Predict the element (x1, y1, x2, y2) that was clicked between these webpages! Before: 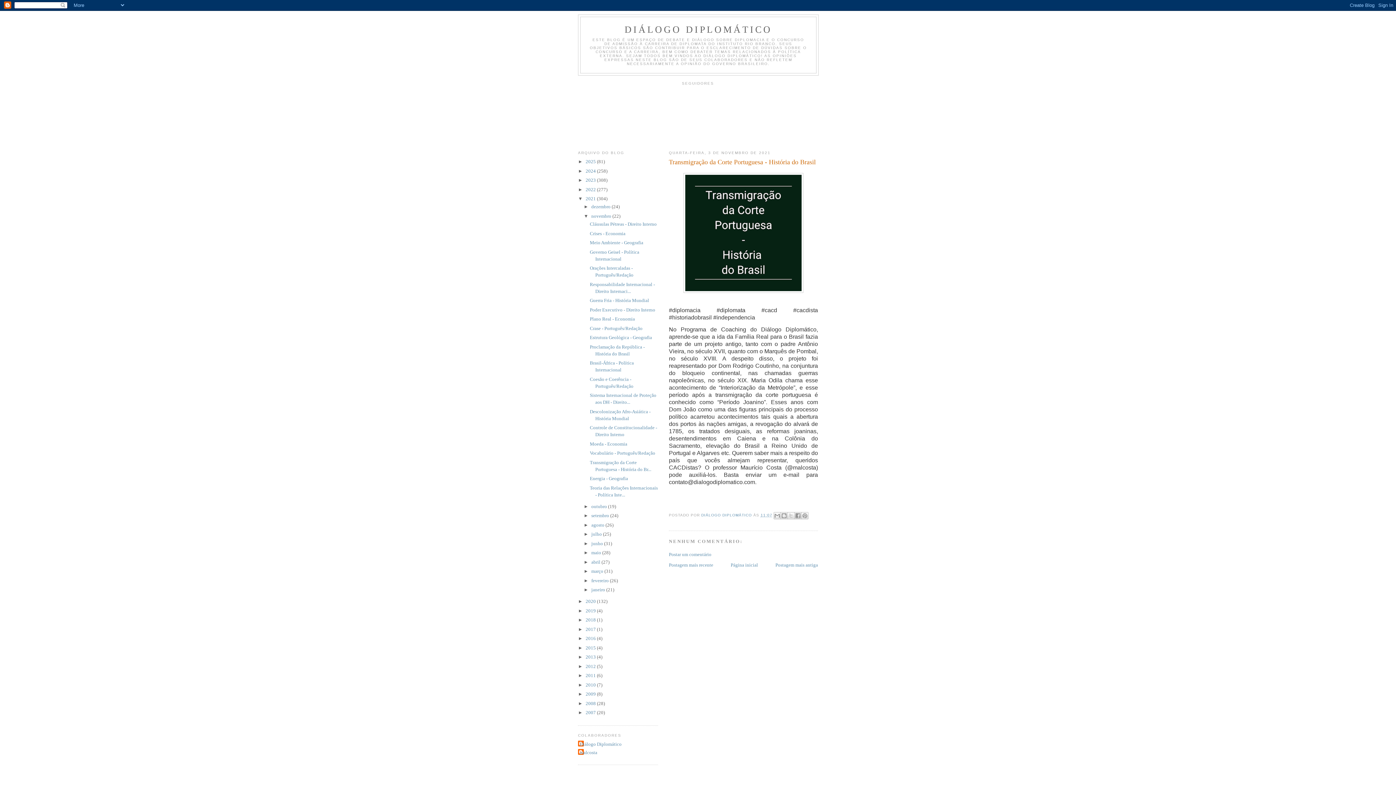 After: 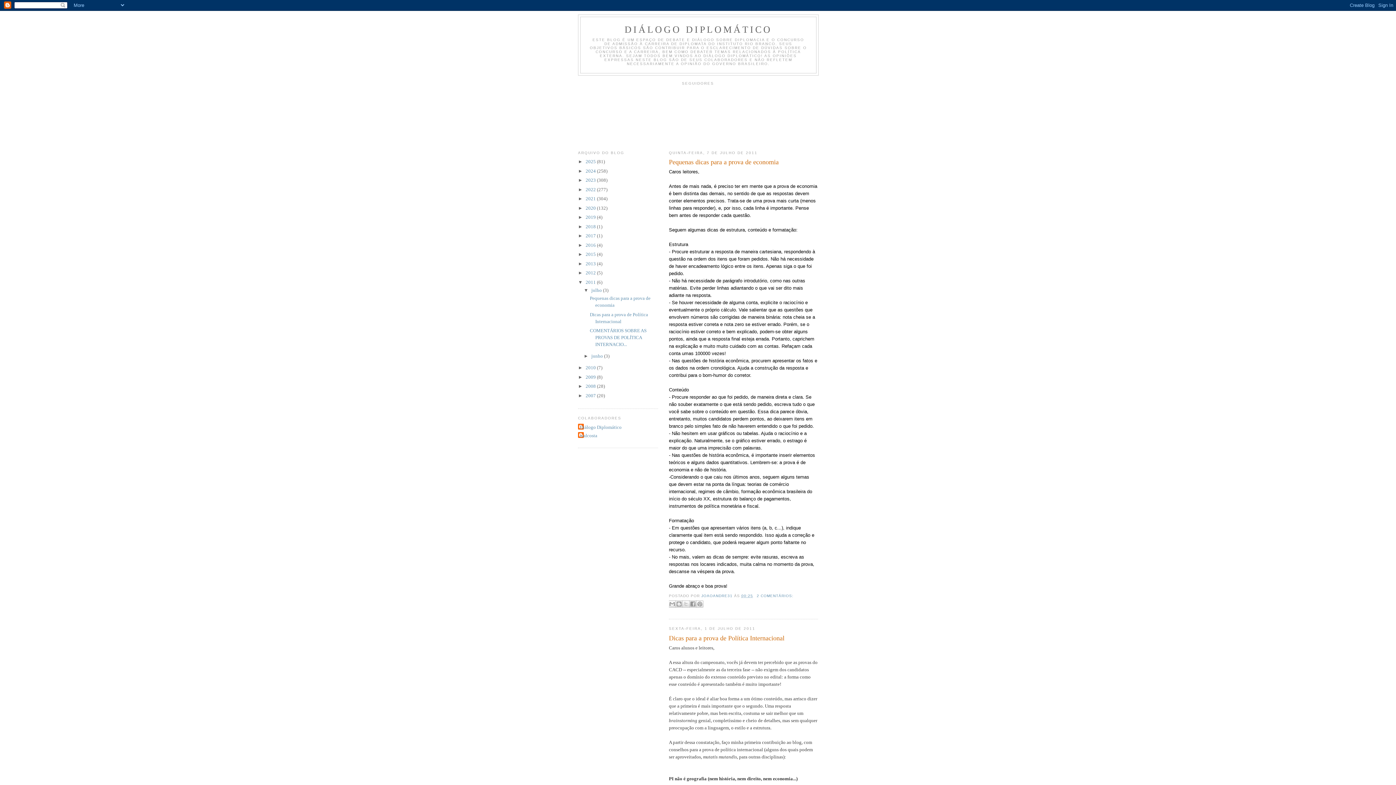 Action: bbox: (585, 673, 597, 678) label: 2011 